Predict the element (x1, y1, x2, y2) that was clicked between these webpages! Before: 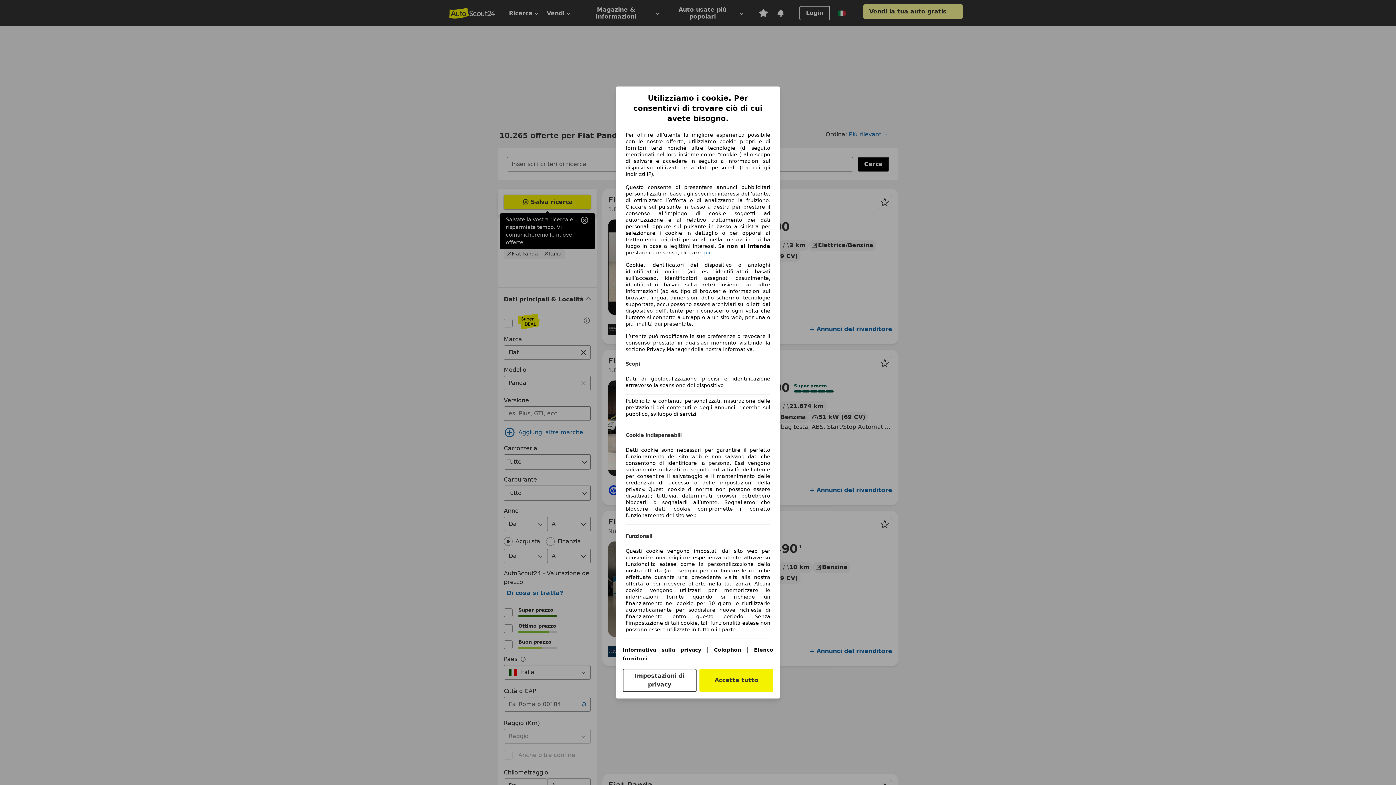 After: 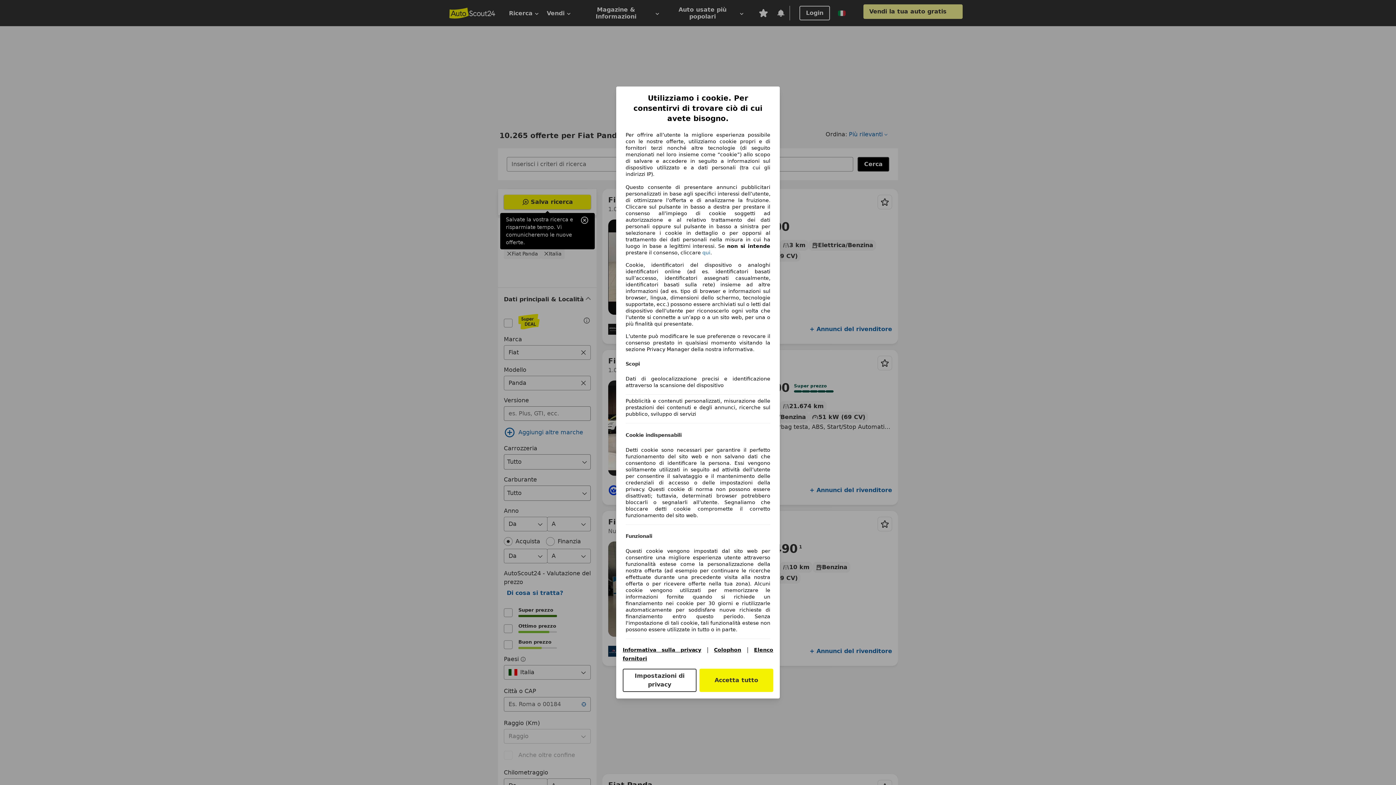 Action: label: Colophon(si apre in una nuova finestra) bbox: (714, 647, 741, 653)